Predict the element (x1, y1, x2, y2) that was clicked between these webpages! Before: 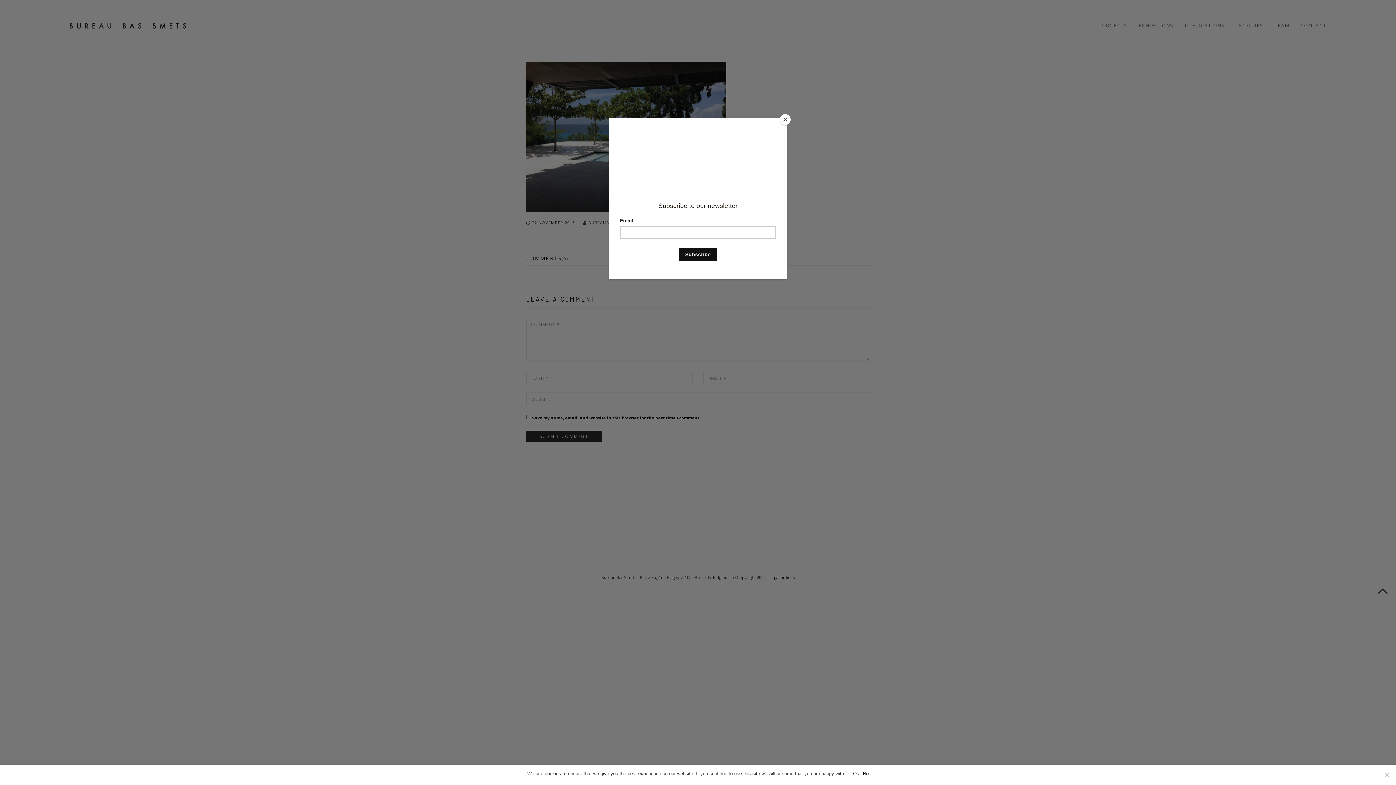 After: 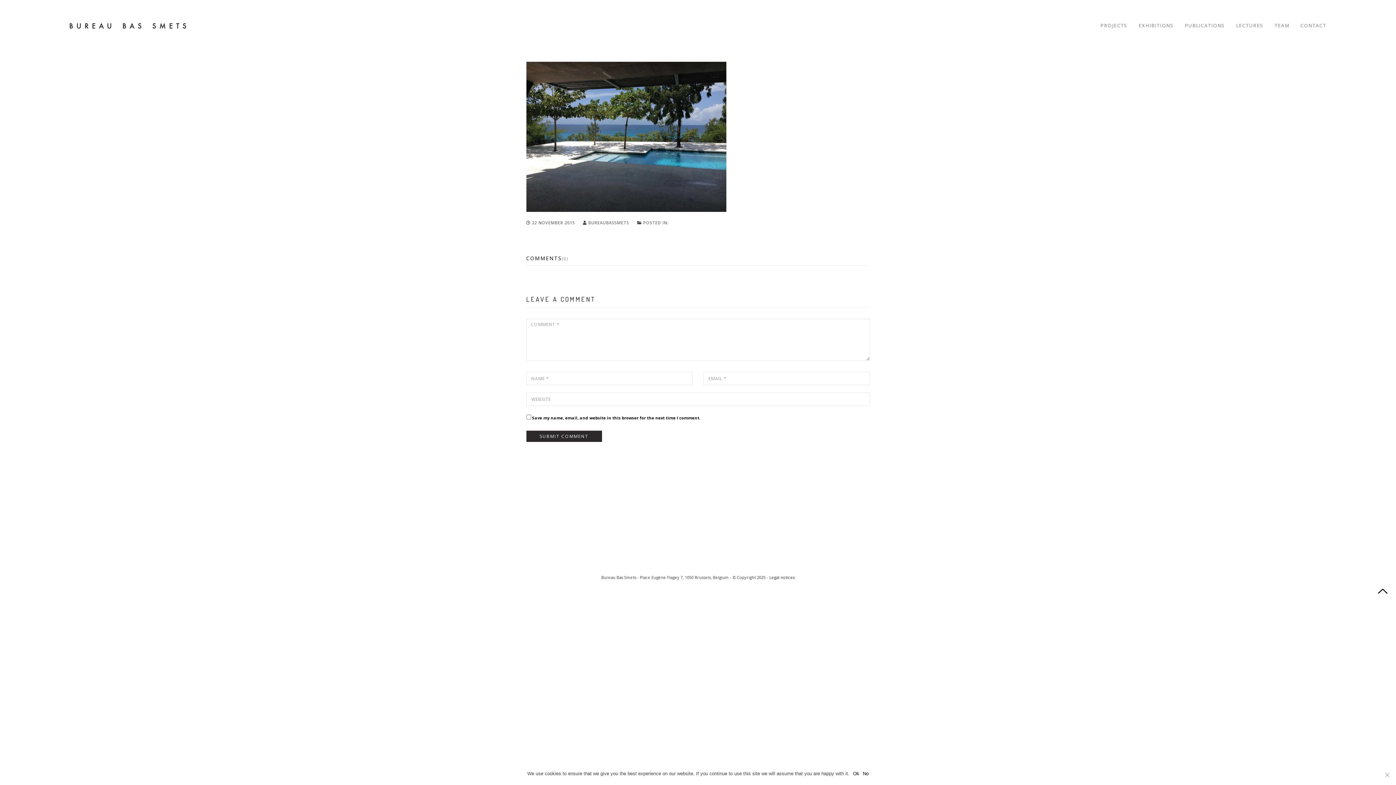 Action: bbox: (780, 114, 790, 125) label: Close